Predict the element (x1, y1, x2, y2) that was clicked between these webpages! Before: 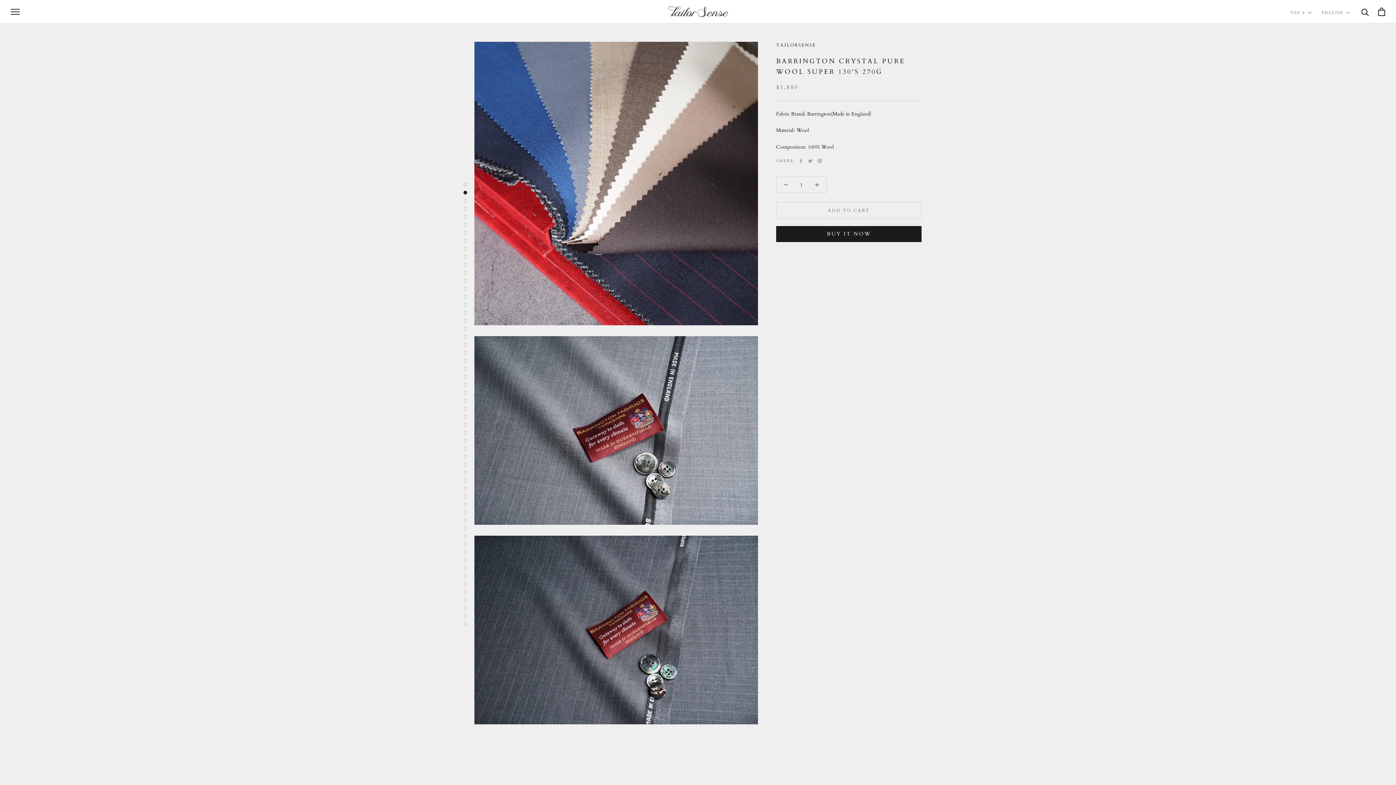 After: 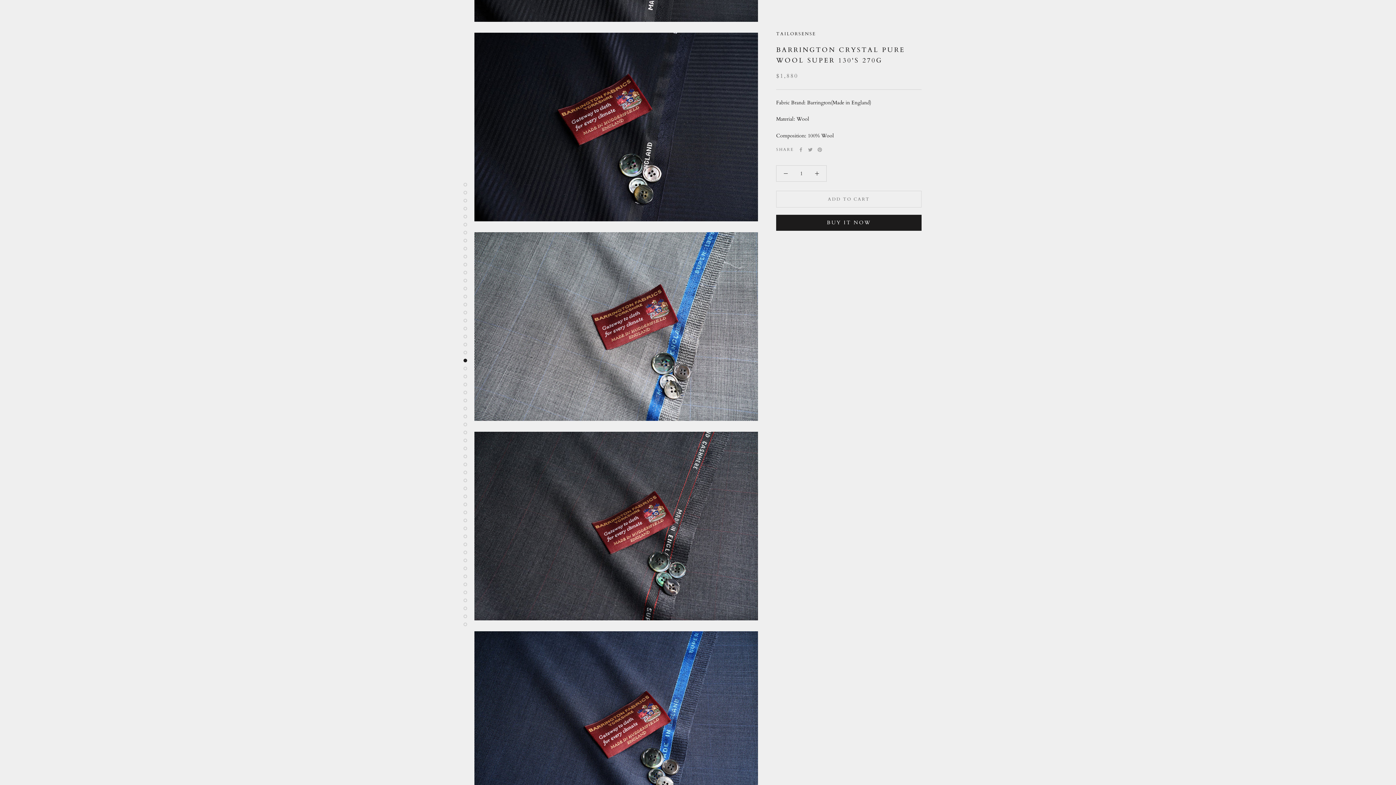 Action: bbox: (463, 550, 467, 554)